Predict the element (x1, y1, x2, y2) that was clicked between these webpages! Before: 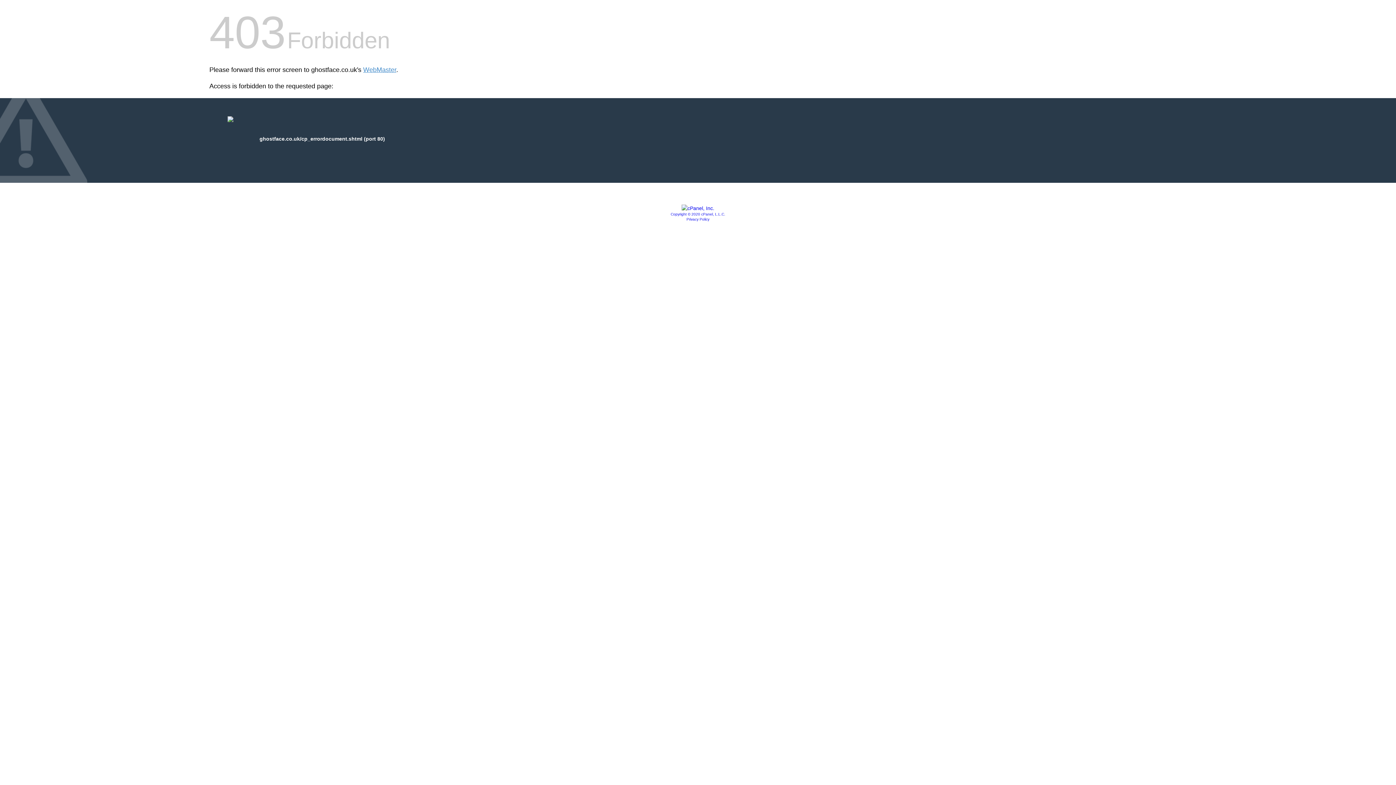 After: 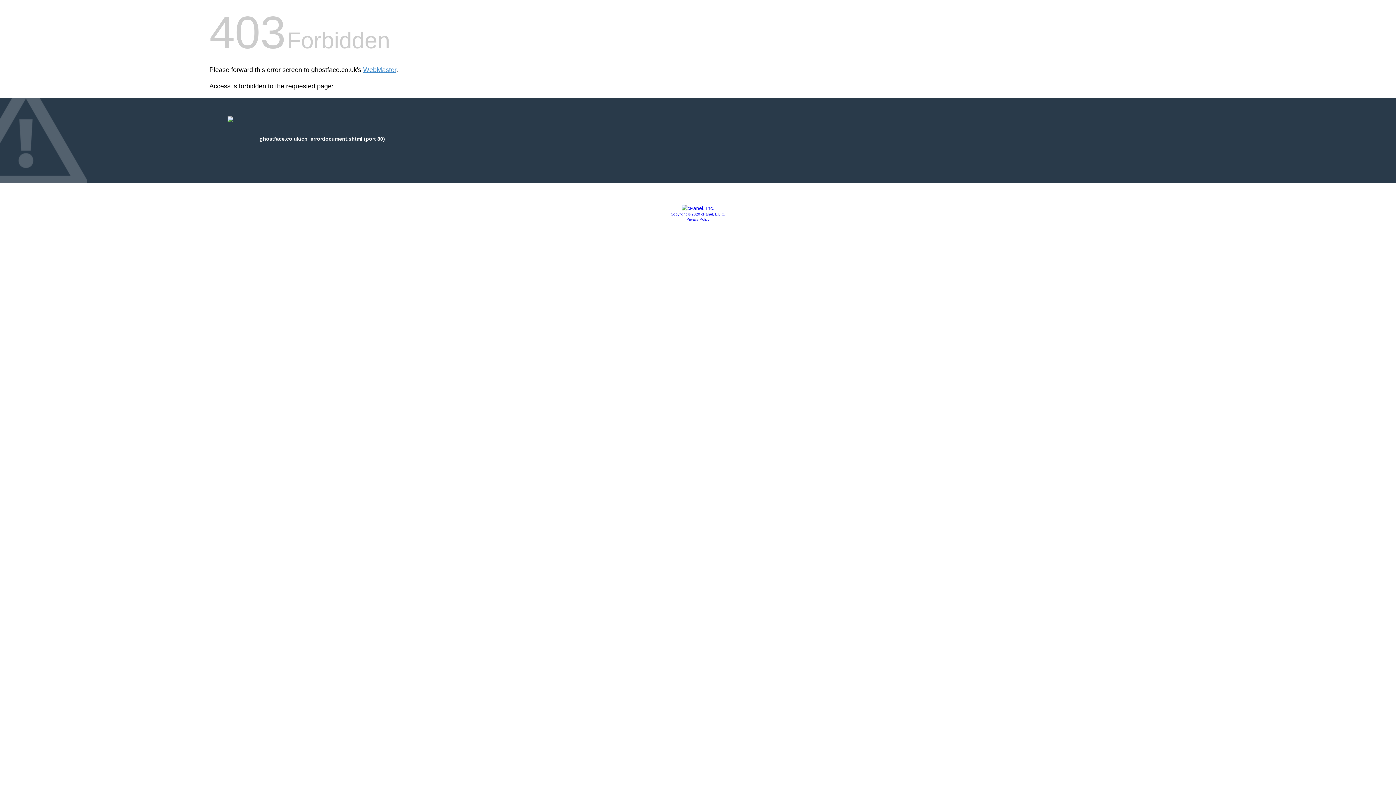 Action: label: Privacy Policy bbox: (686, 217, 709, 221)